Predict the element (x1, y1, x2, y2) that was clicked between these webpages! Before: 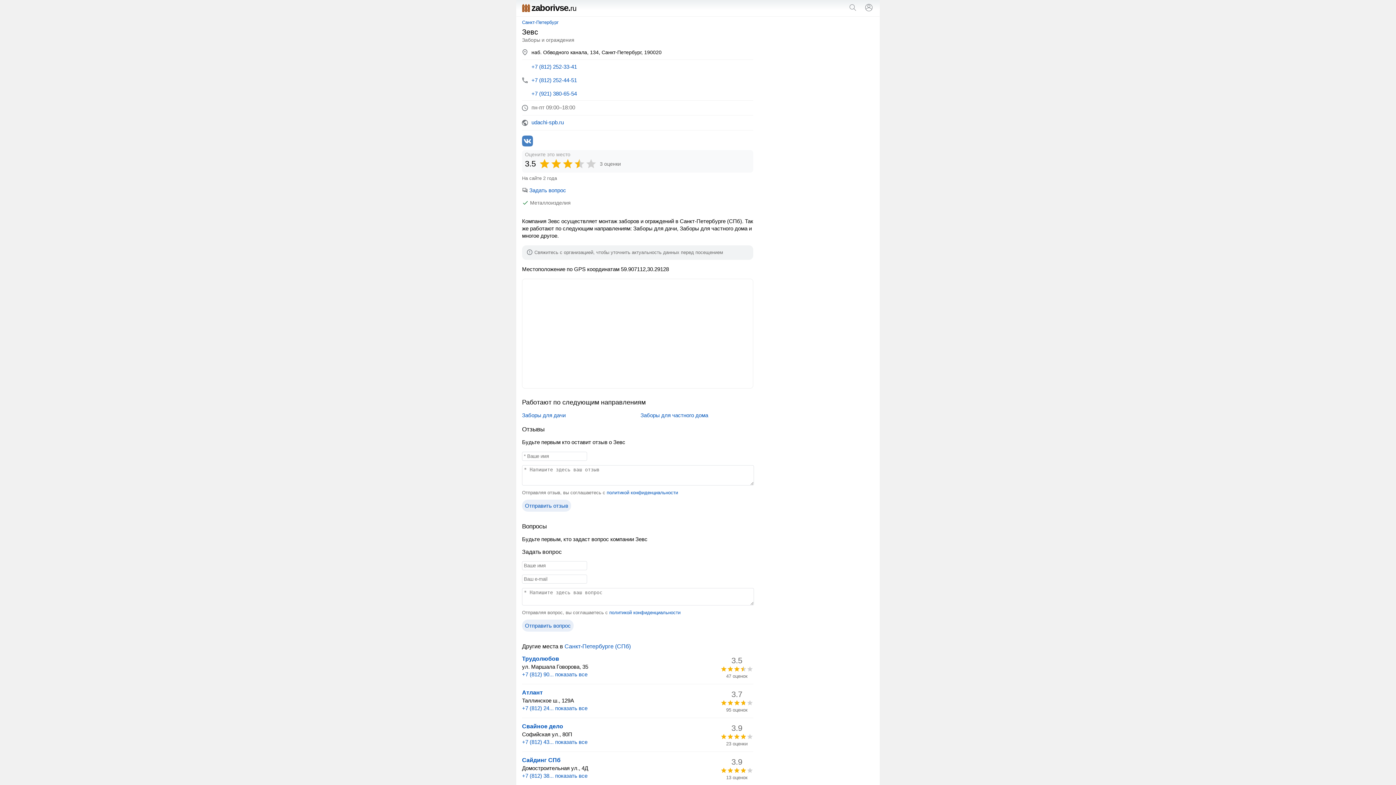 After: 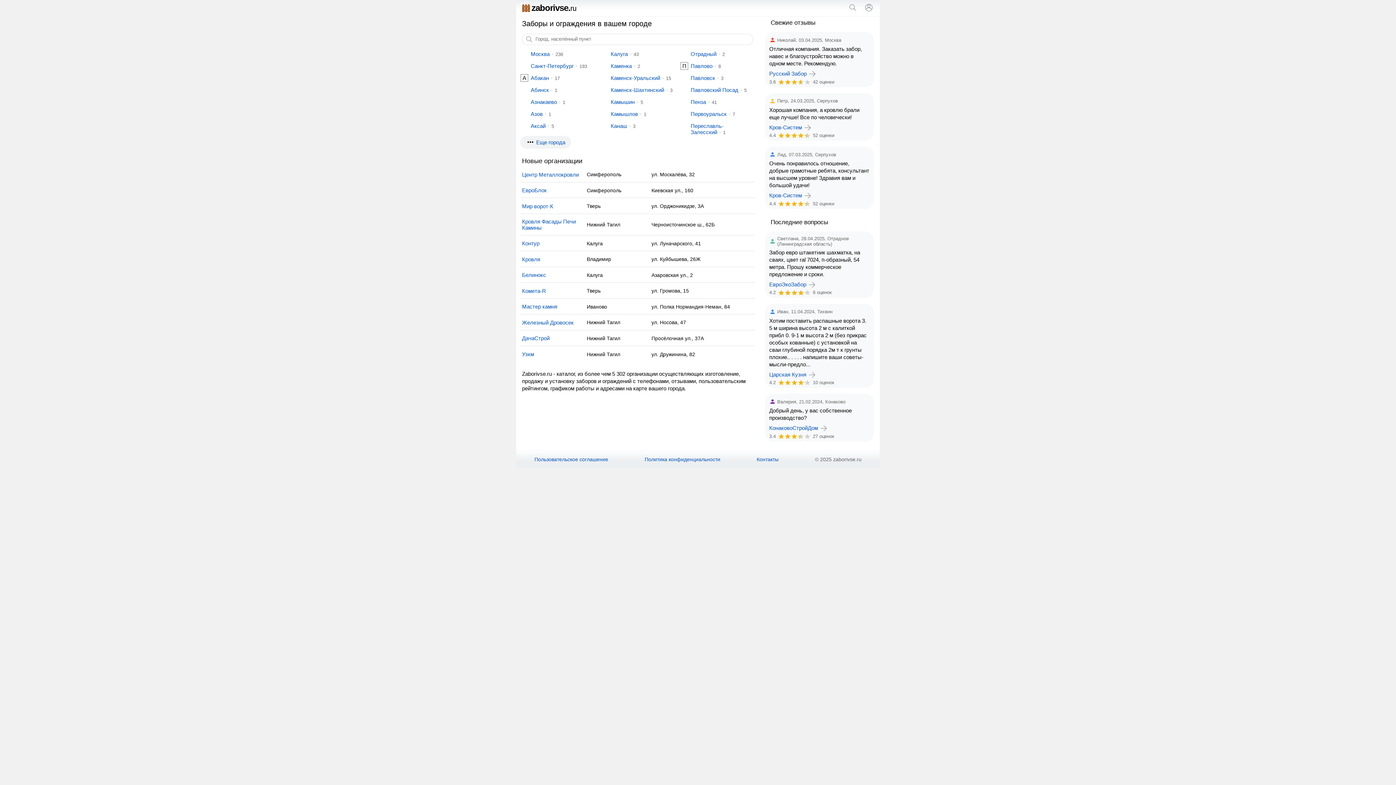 Action: bbox: (522, 2, 576, 12) label: zaborivse.ru